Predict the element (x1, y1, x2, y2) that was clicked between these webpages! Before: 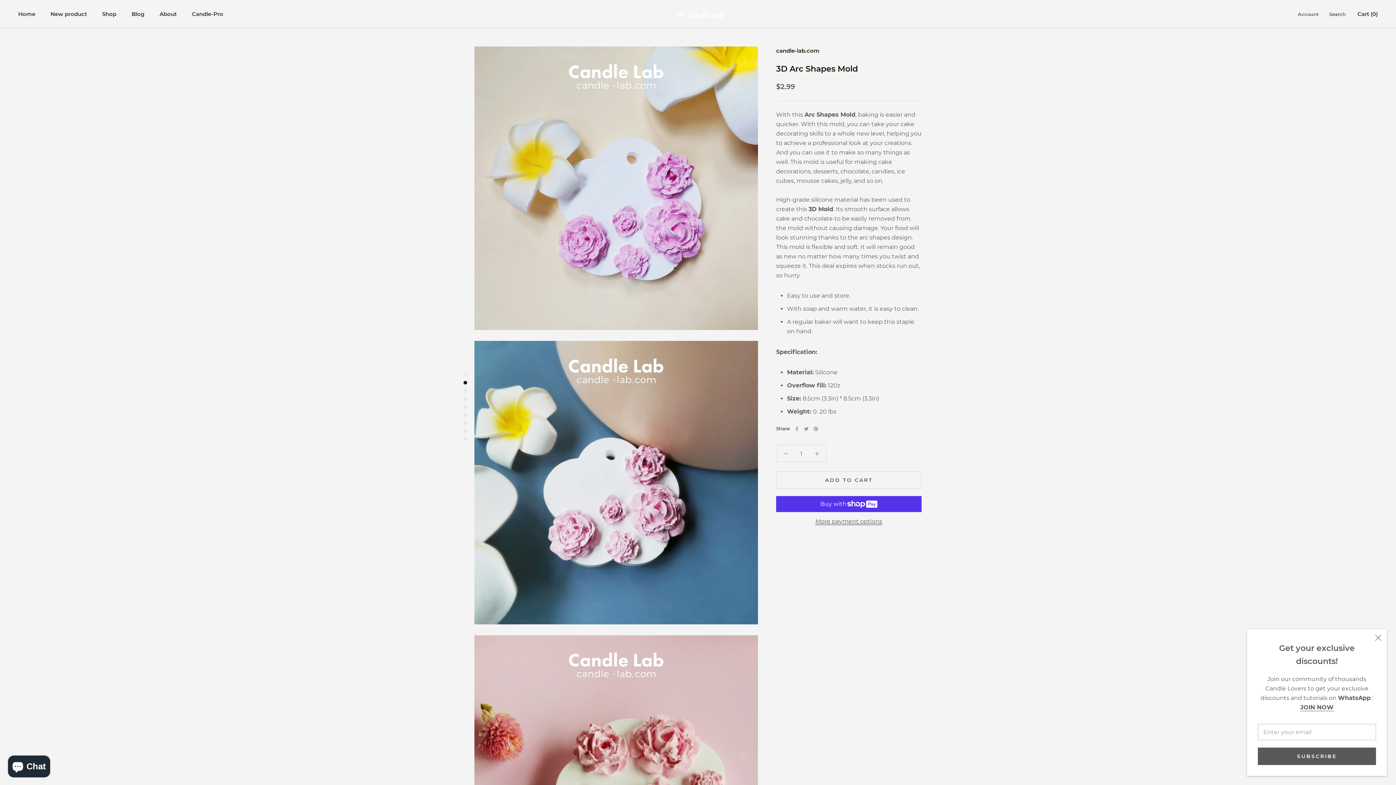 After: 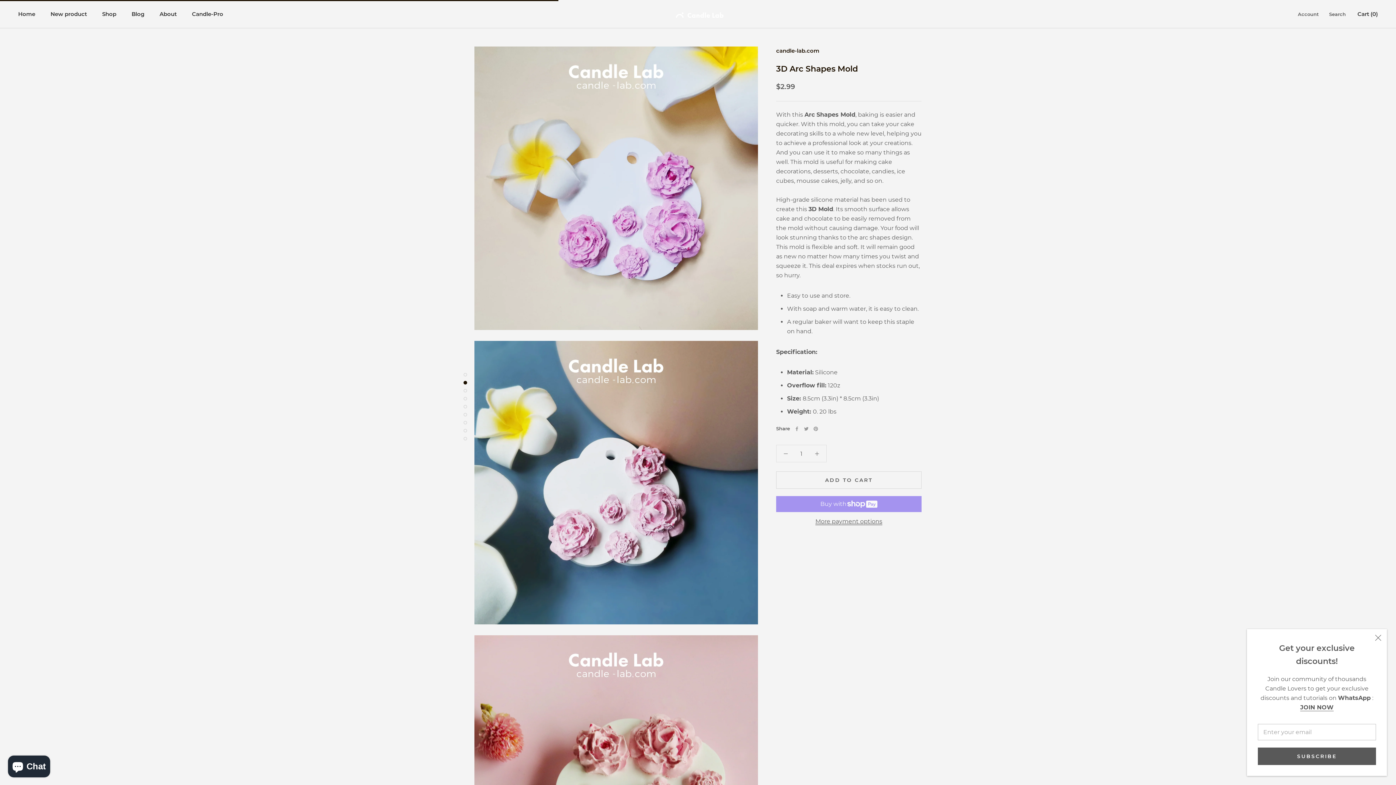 Action: label: ADD TO CART bbox: (776, 471, 921, 489)